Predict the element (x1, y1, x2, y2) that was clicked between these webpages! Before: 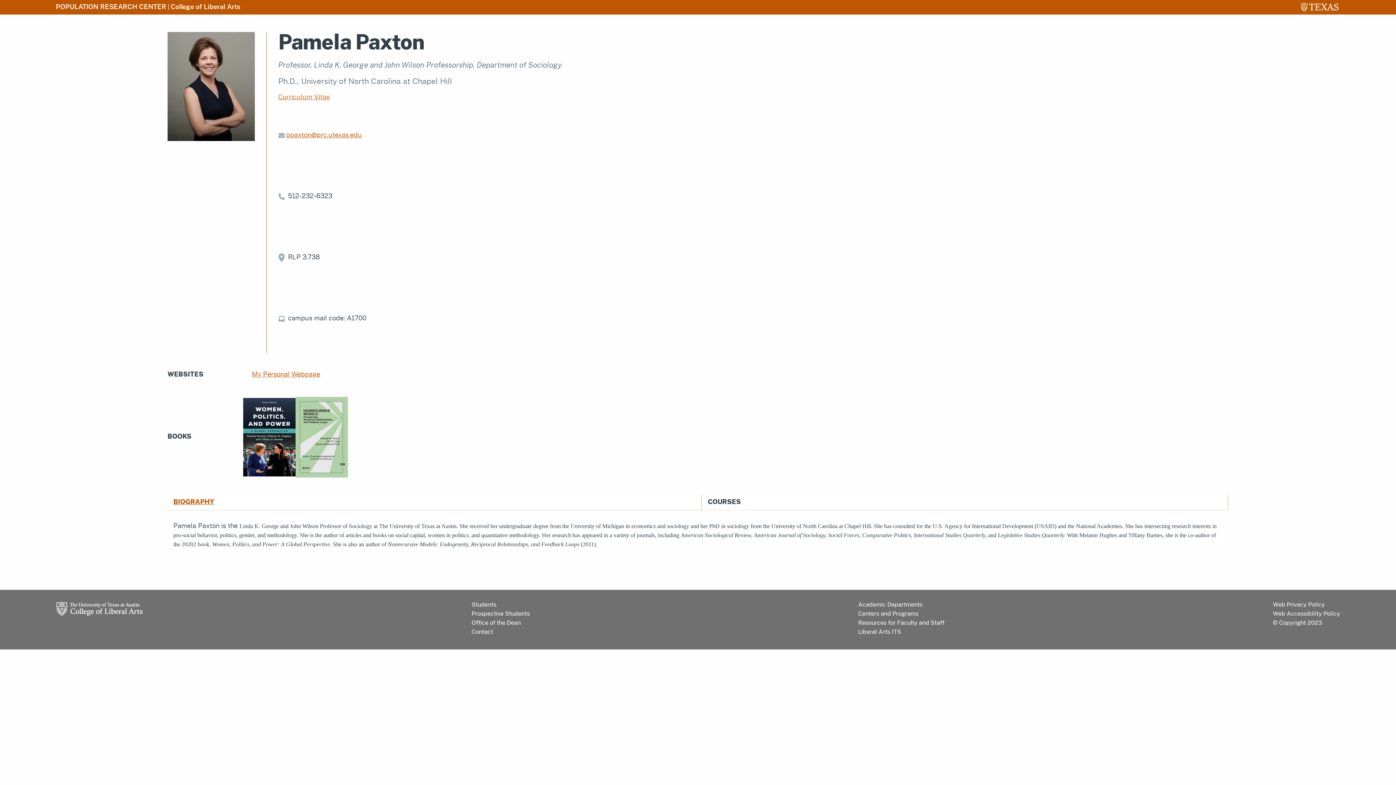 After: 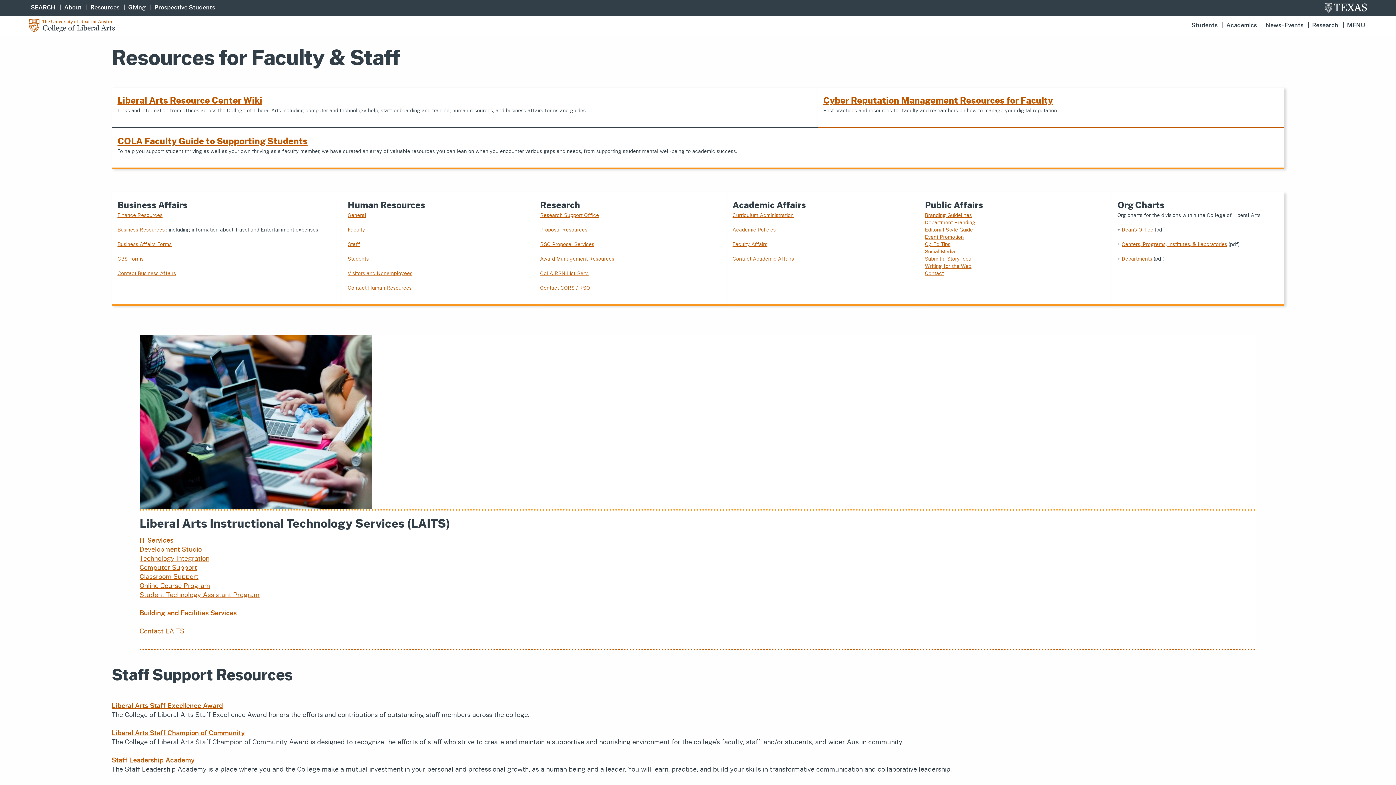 Action: label: Resources for Faculty and Staff bbox: (858, 619, 944, 626)